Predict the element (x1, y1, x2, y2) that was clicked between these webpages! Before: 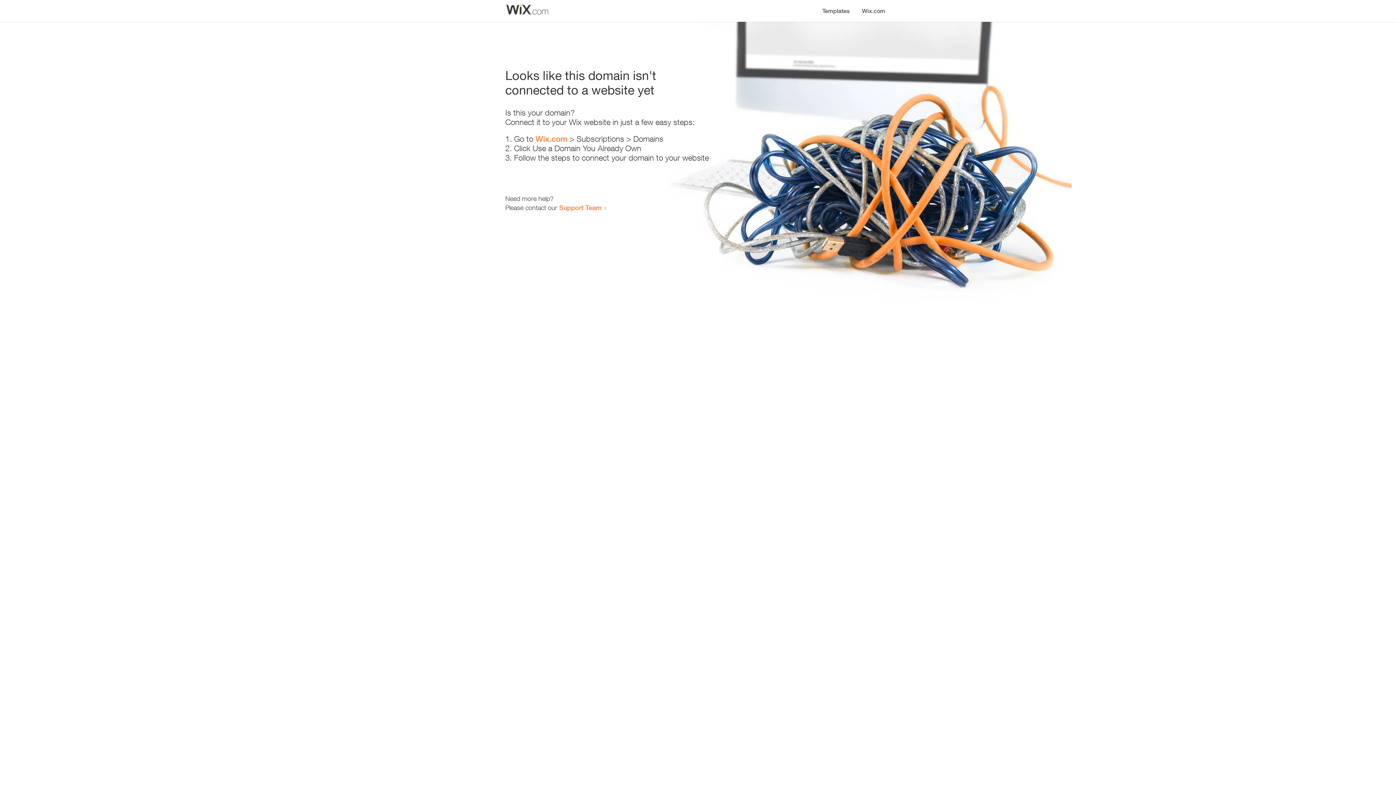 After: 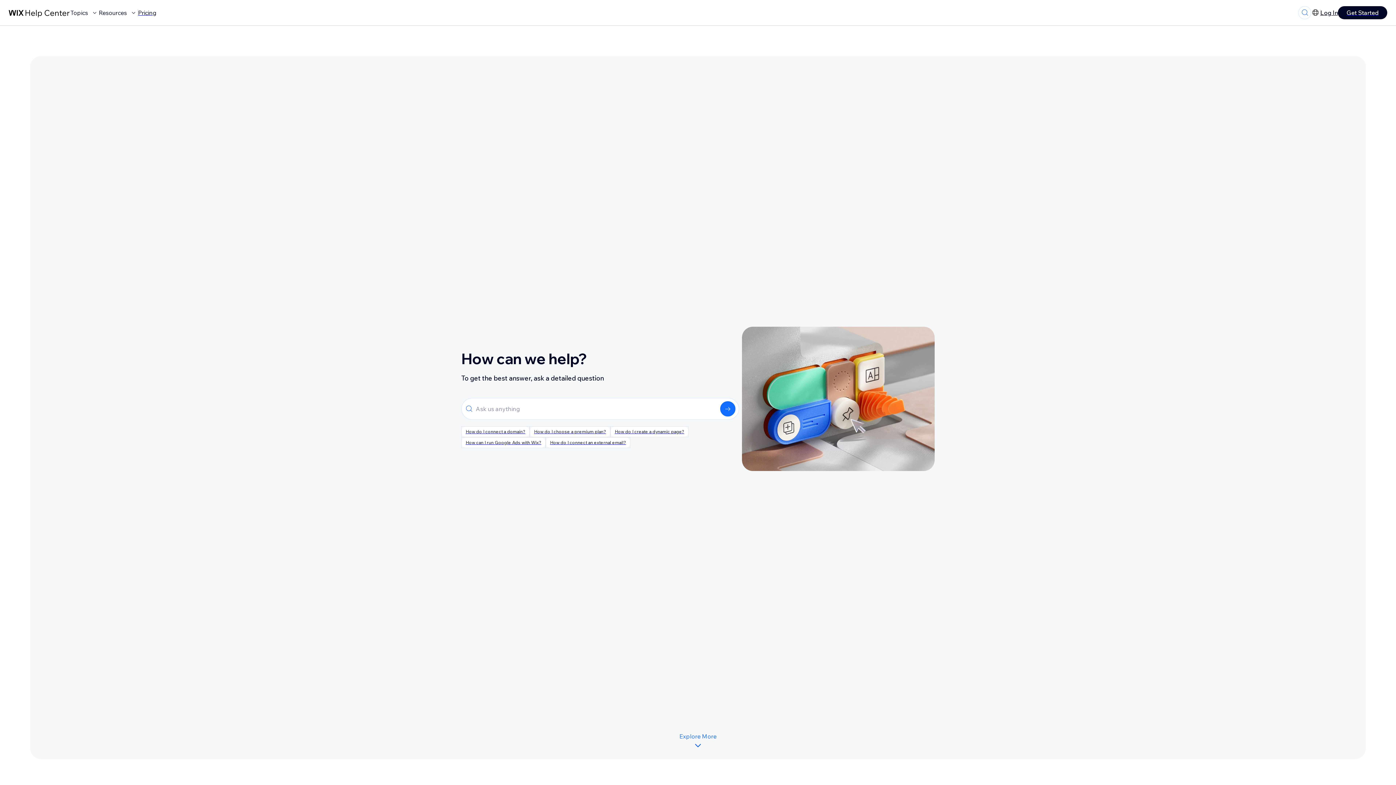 Action: label: Support Team bbox: (559, 203, 601, 211)